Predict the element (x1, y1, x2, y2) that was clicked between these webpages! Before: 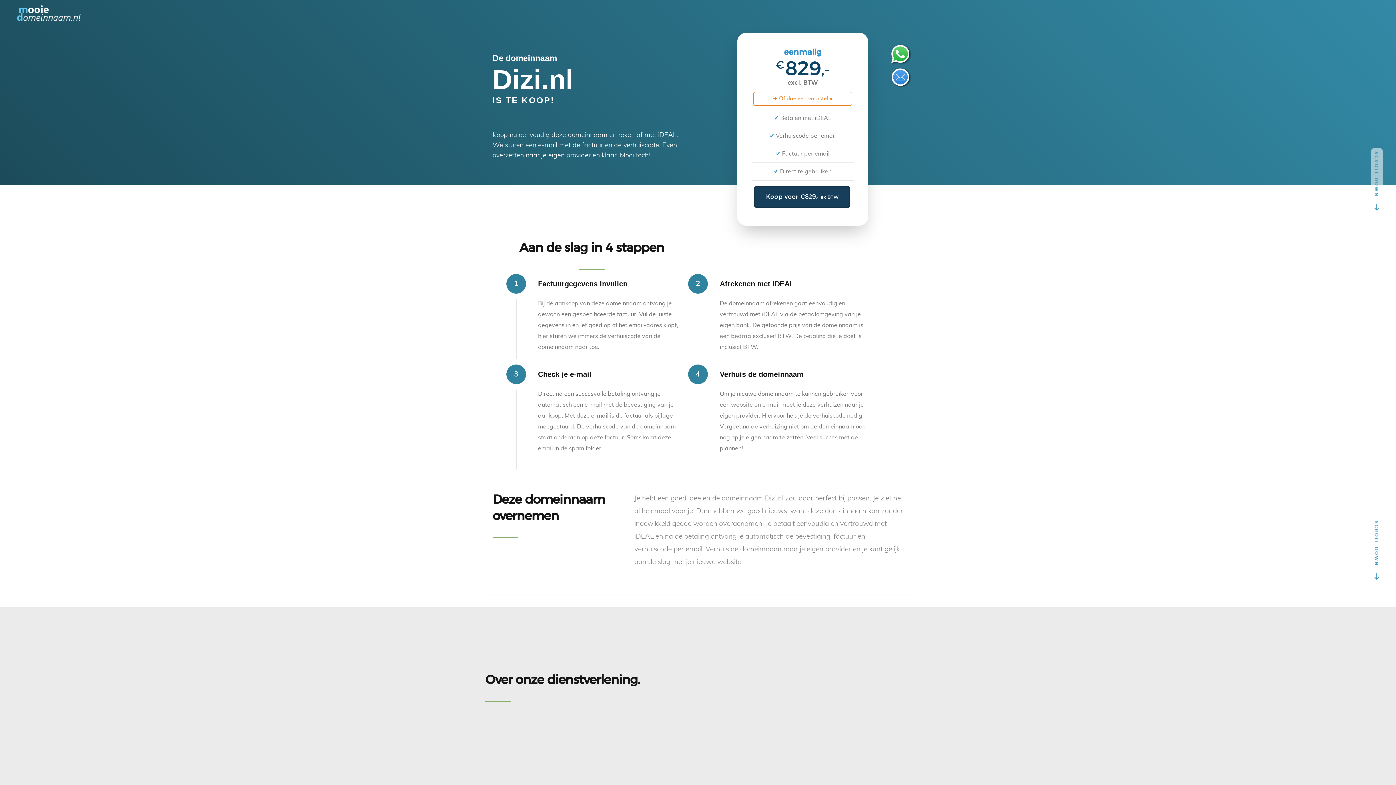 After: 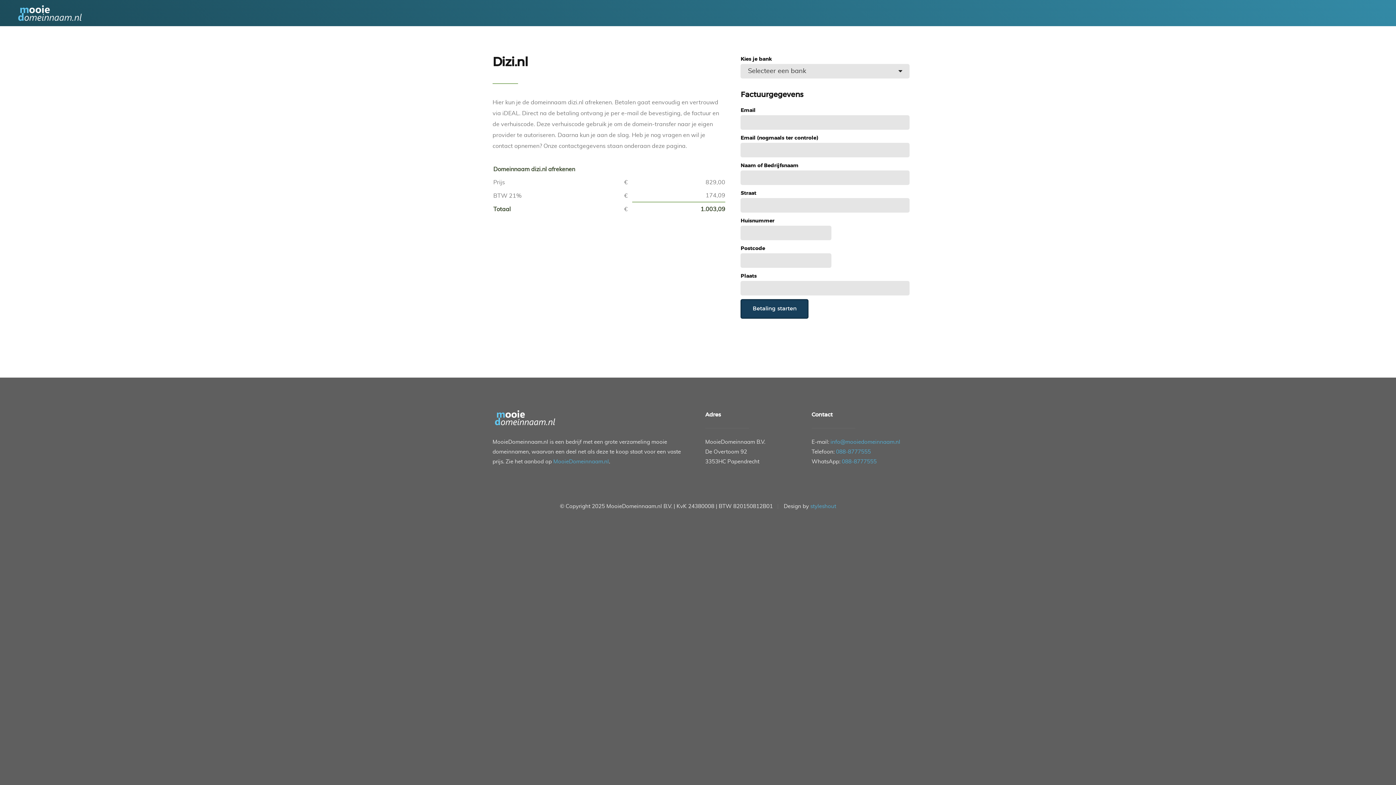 Action: label: Koop voor €829,- ex BTW bbox: (754, 186, 850, 208)